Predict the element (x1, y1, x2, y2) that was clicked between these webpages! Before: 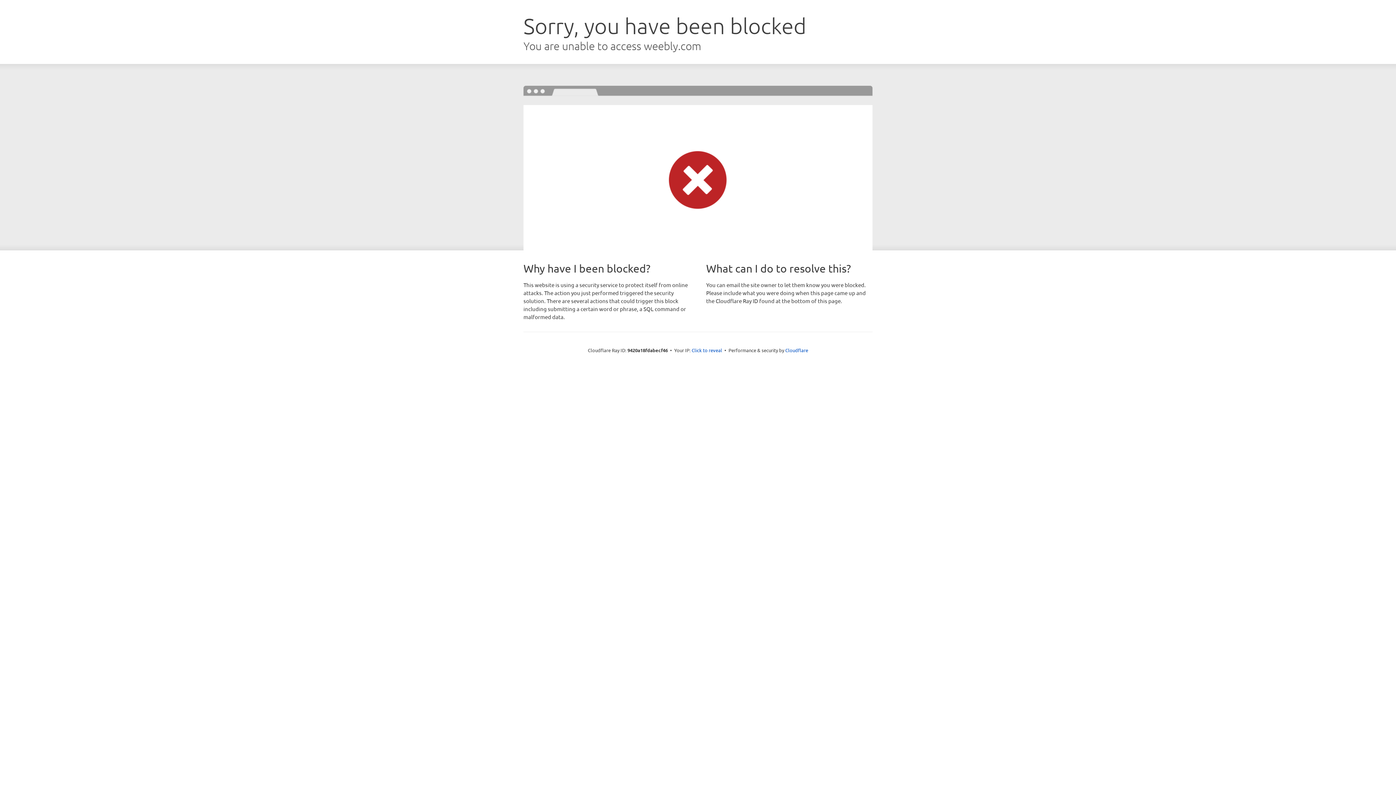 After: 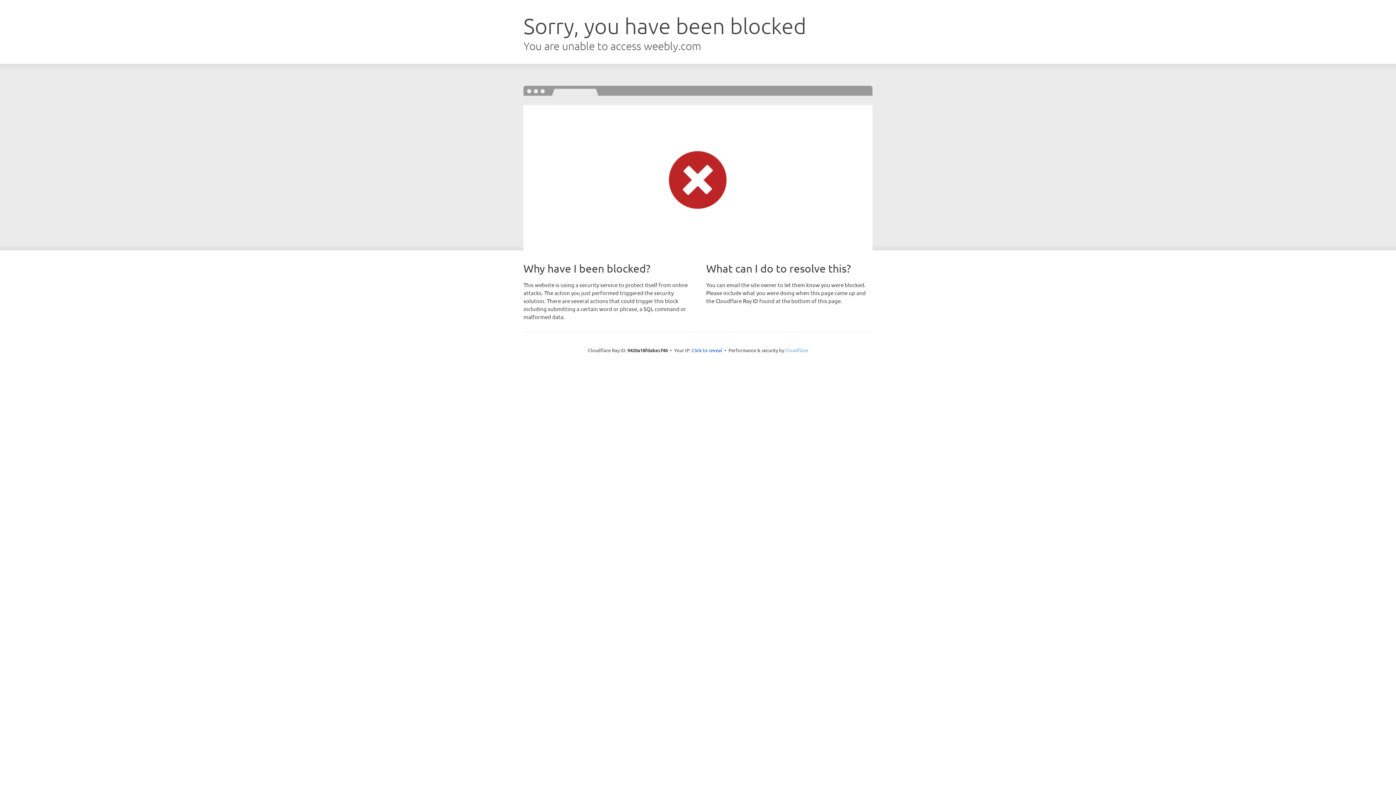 Action: label: Cloudflare bbox: (785, 347, 808, 353)